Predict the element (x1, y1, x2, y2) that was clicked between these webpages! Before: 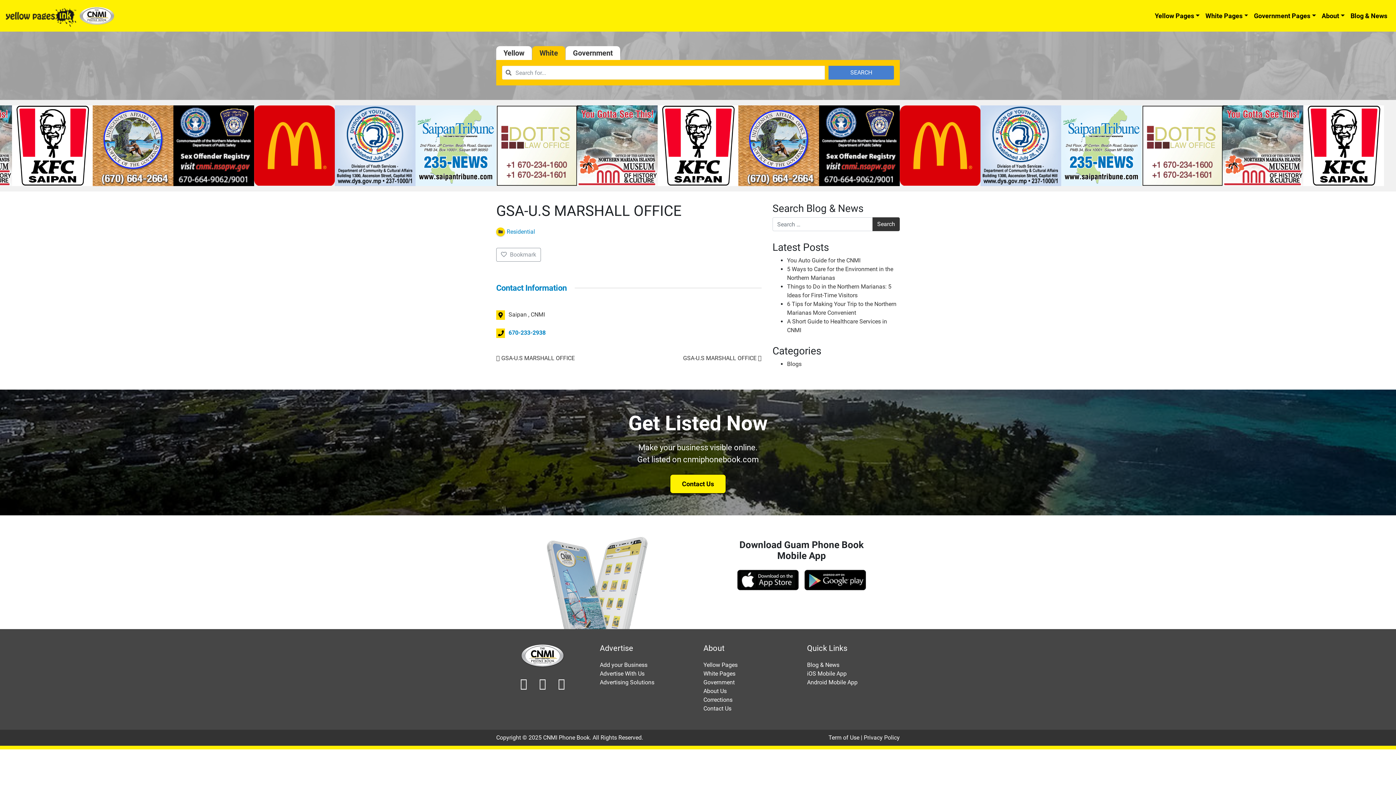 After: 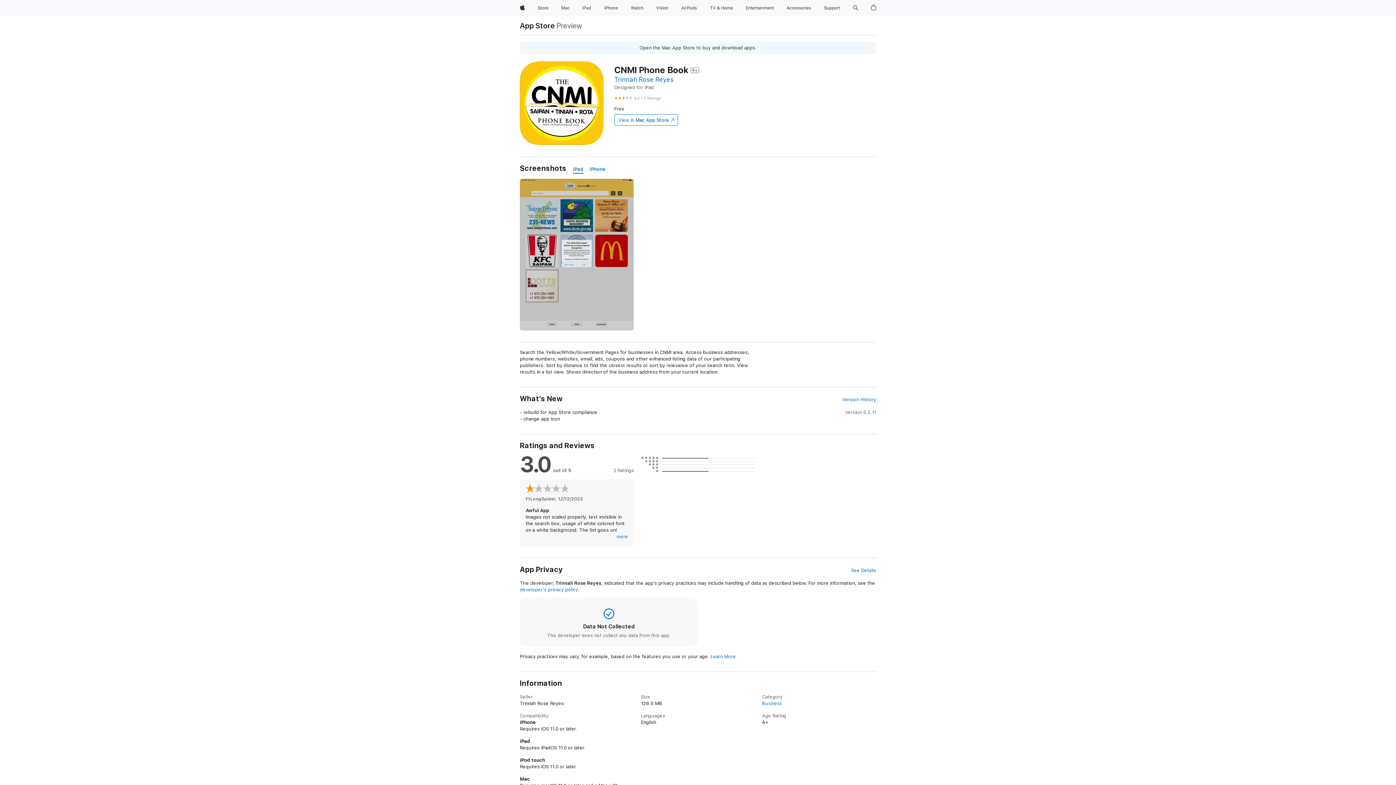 Action: label: iOS Mobile App bbox: (807, 670, 846, 677)